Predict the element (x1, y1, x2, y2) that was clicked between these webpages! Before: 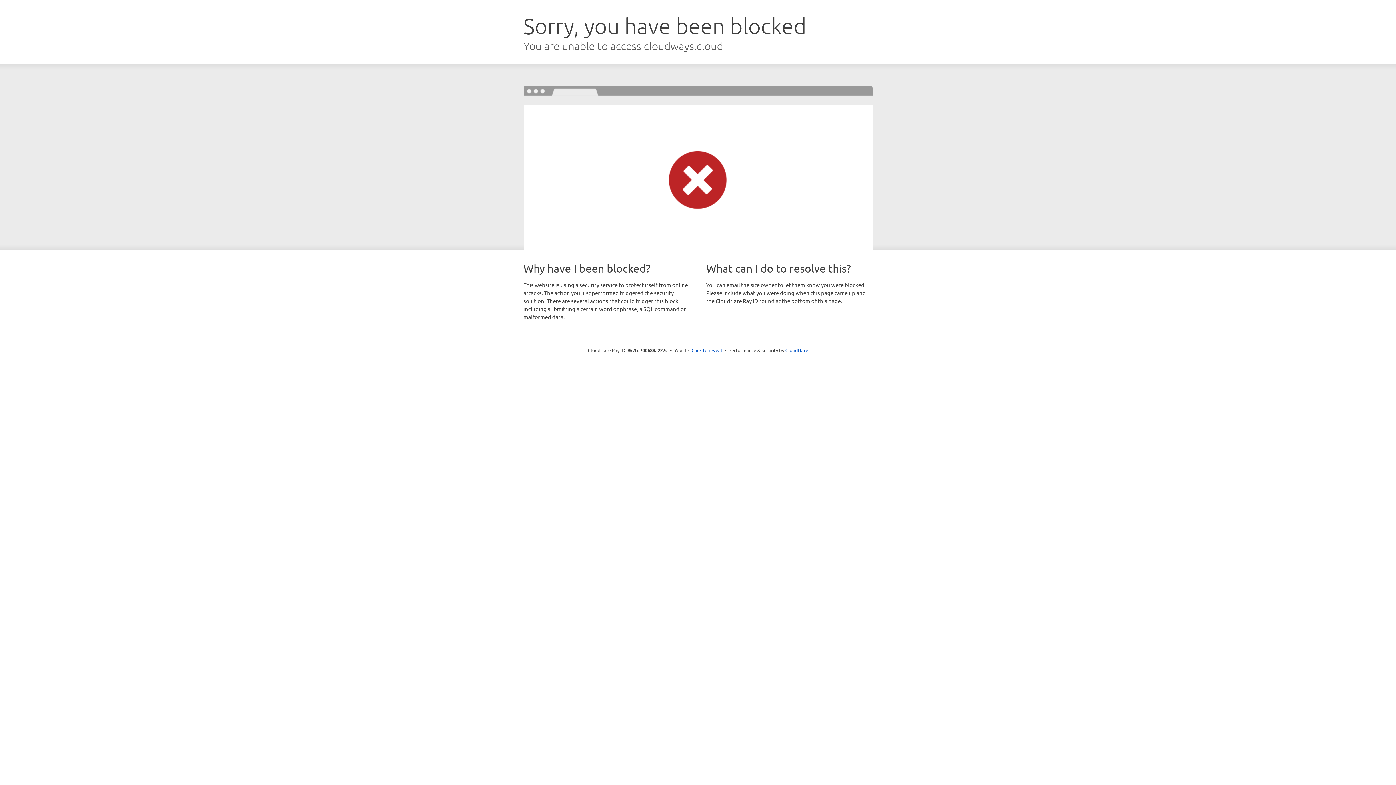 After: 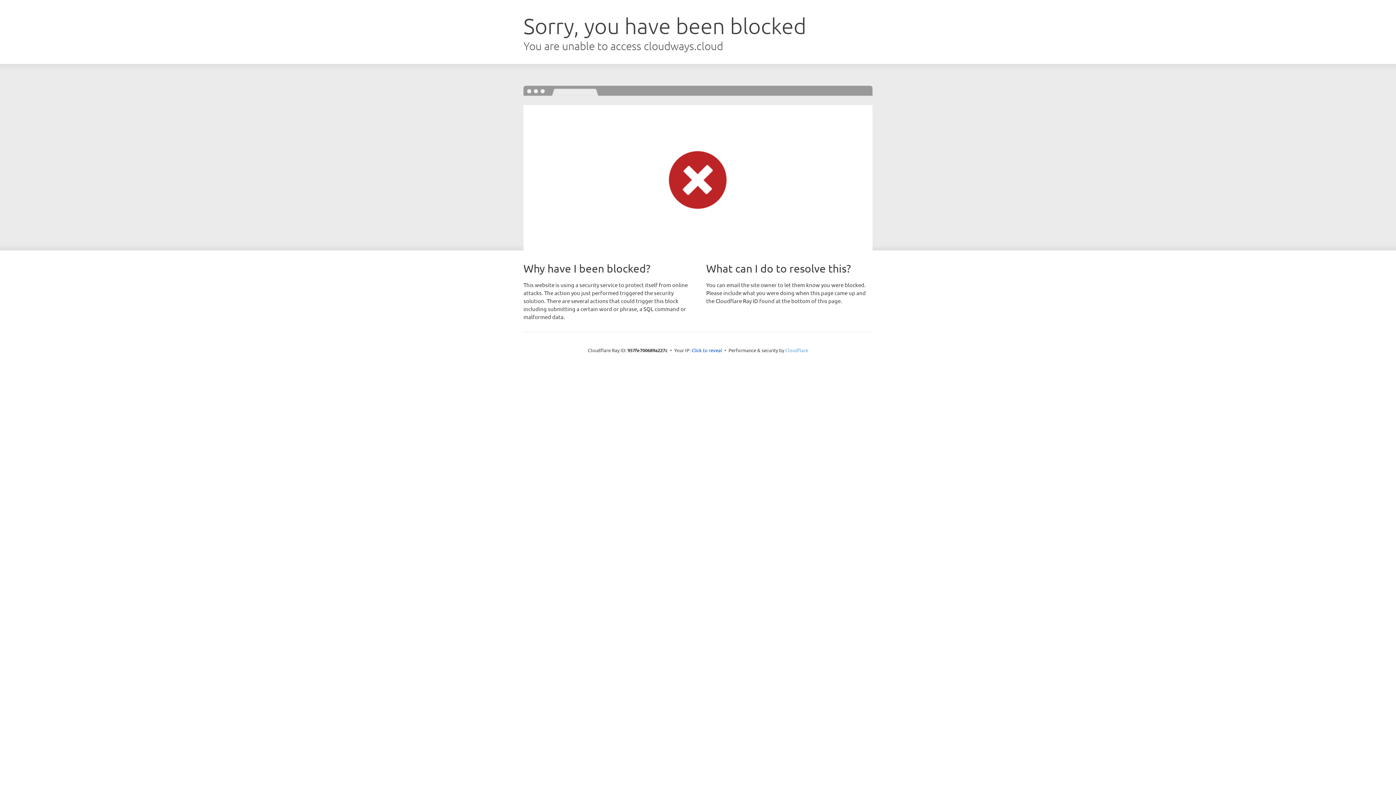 Action: bbox: (785, 347, 808, 353) label: Cloudflare